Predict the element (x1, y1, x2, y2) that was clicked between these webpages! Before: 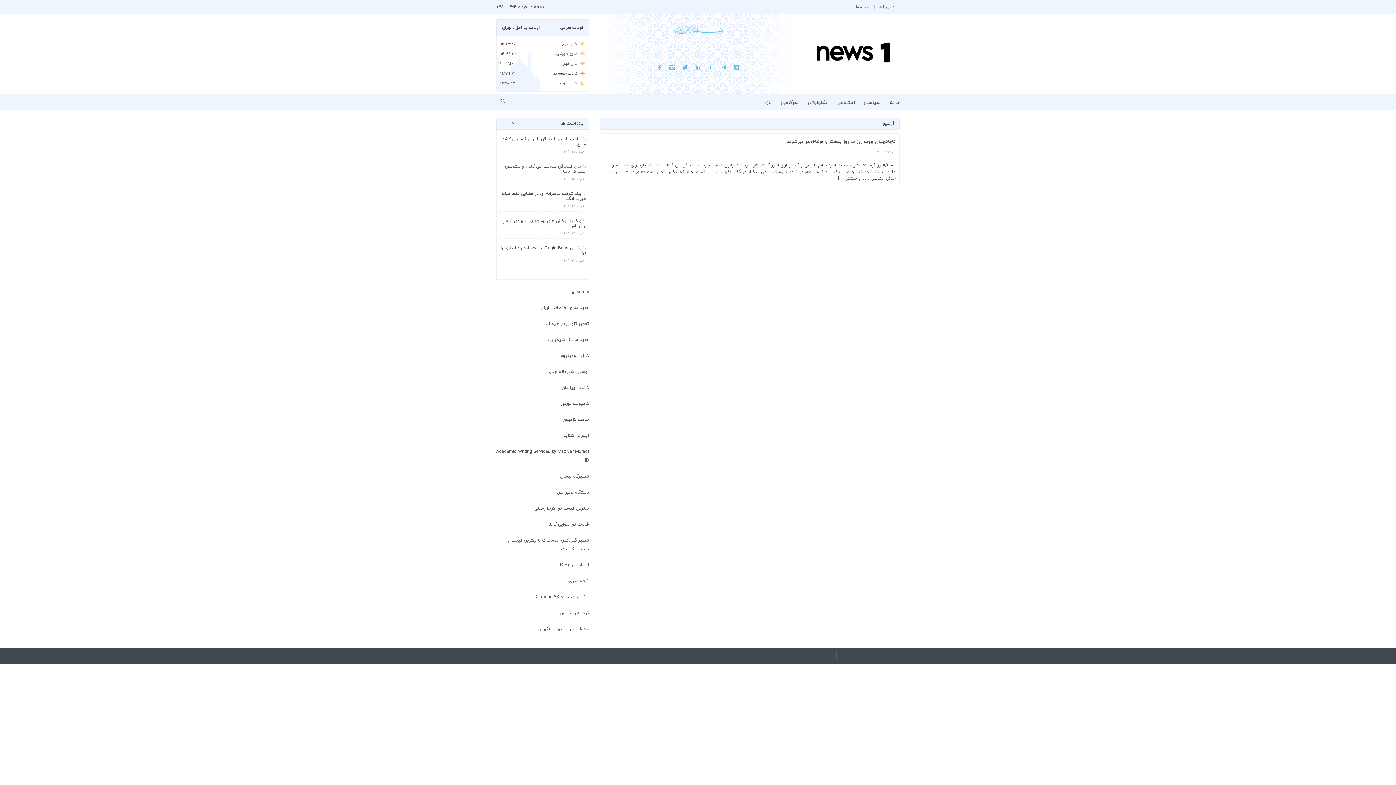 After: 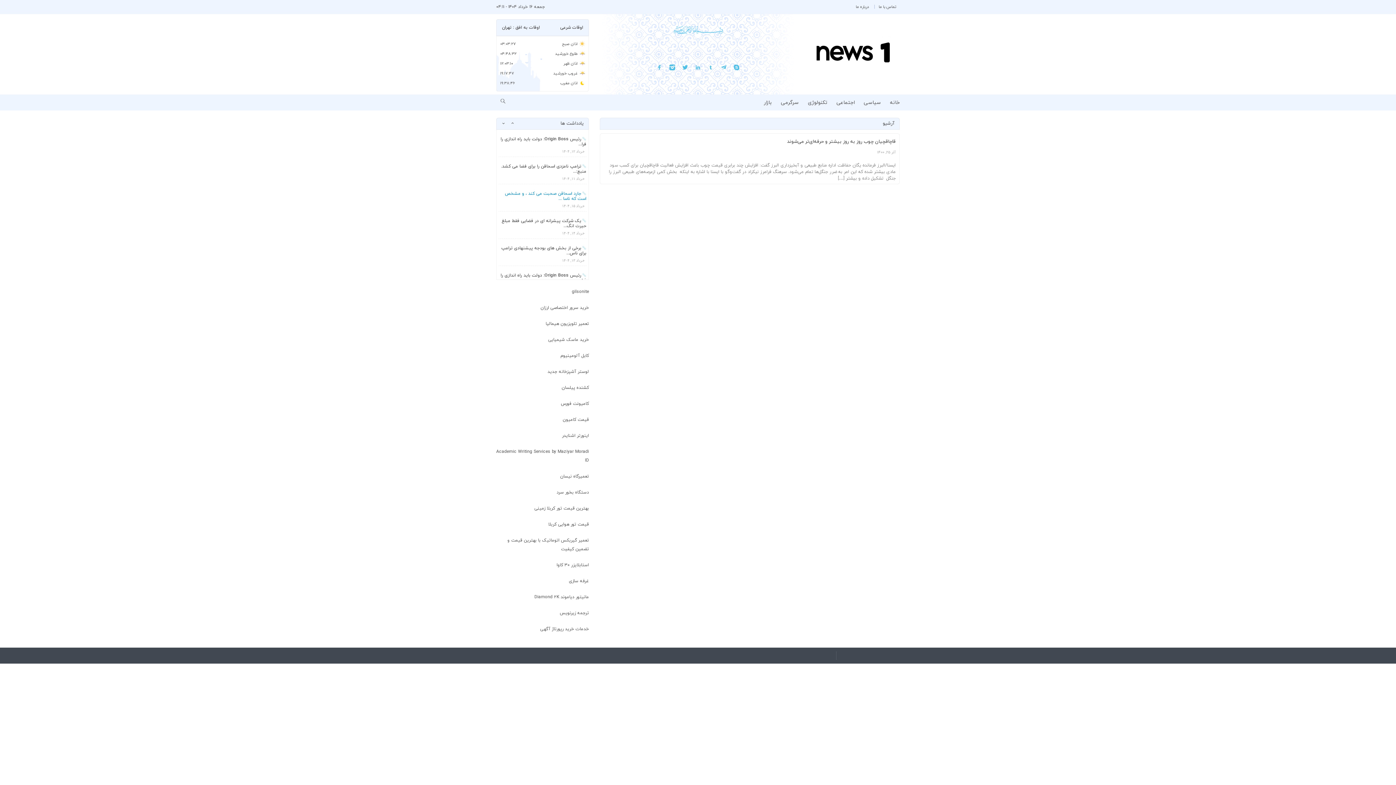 Action: bbox: (498, 248, 586, 266) label: جارد اسحاقن صحبت می کند ، و مشخص است که ناسا ...
خرداد ۱۵, ۱۴۰۴